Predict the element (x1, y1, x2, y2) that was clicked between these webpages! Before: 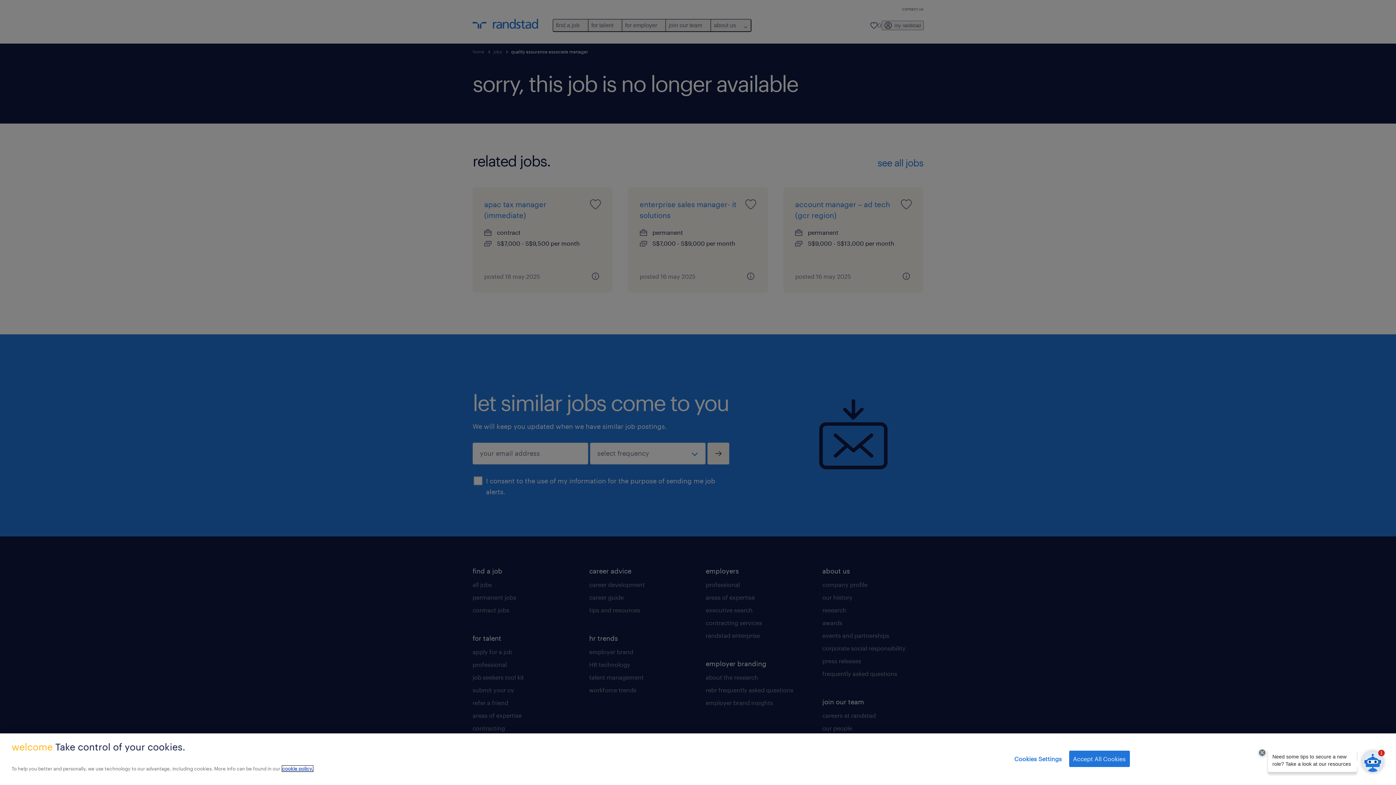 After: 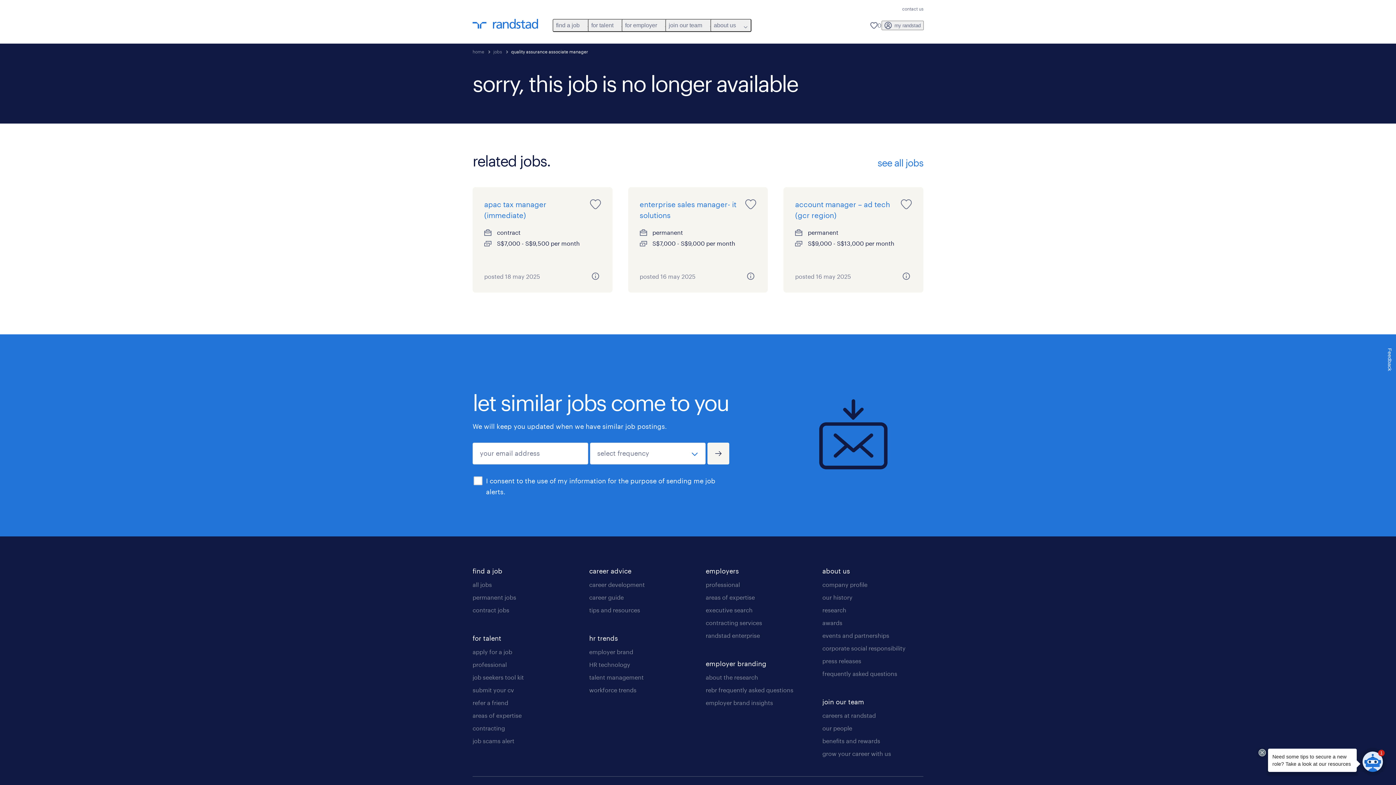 Action: label: Accept All Cookies bbox: (1069, 751, 1130, 767)